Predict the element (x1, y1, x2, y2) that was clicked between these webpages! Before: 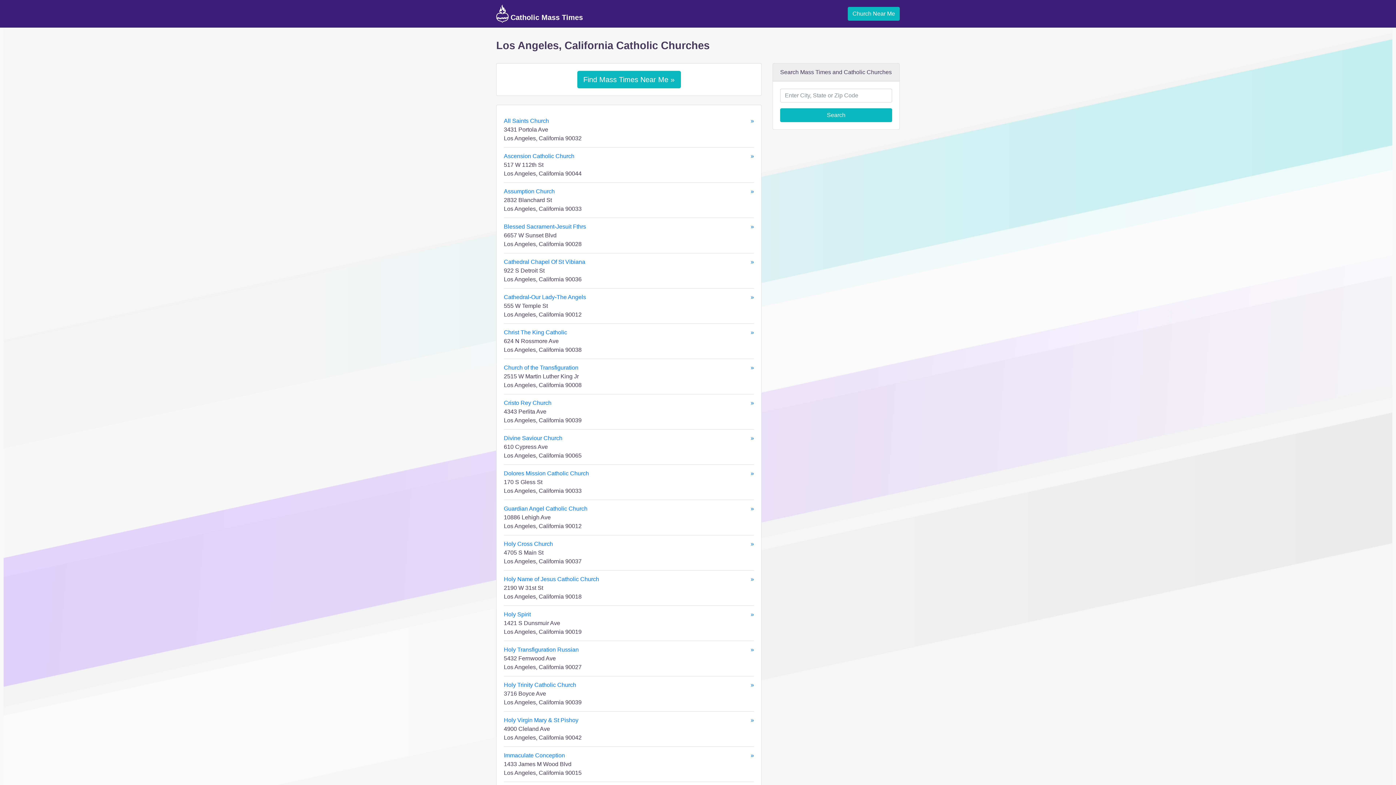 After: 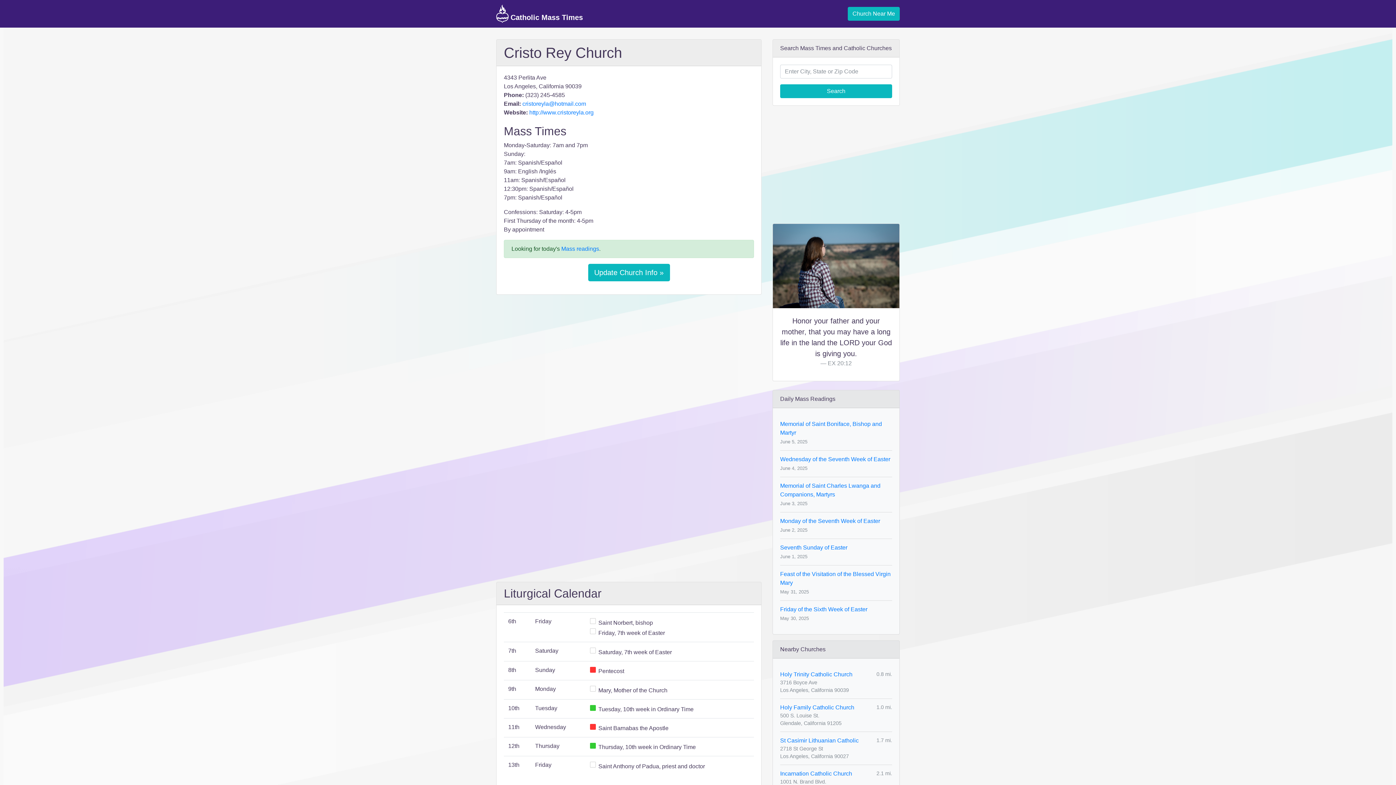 Action: bbox: (504, 398, 754, 407) label: Cristo Rey Church
»